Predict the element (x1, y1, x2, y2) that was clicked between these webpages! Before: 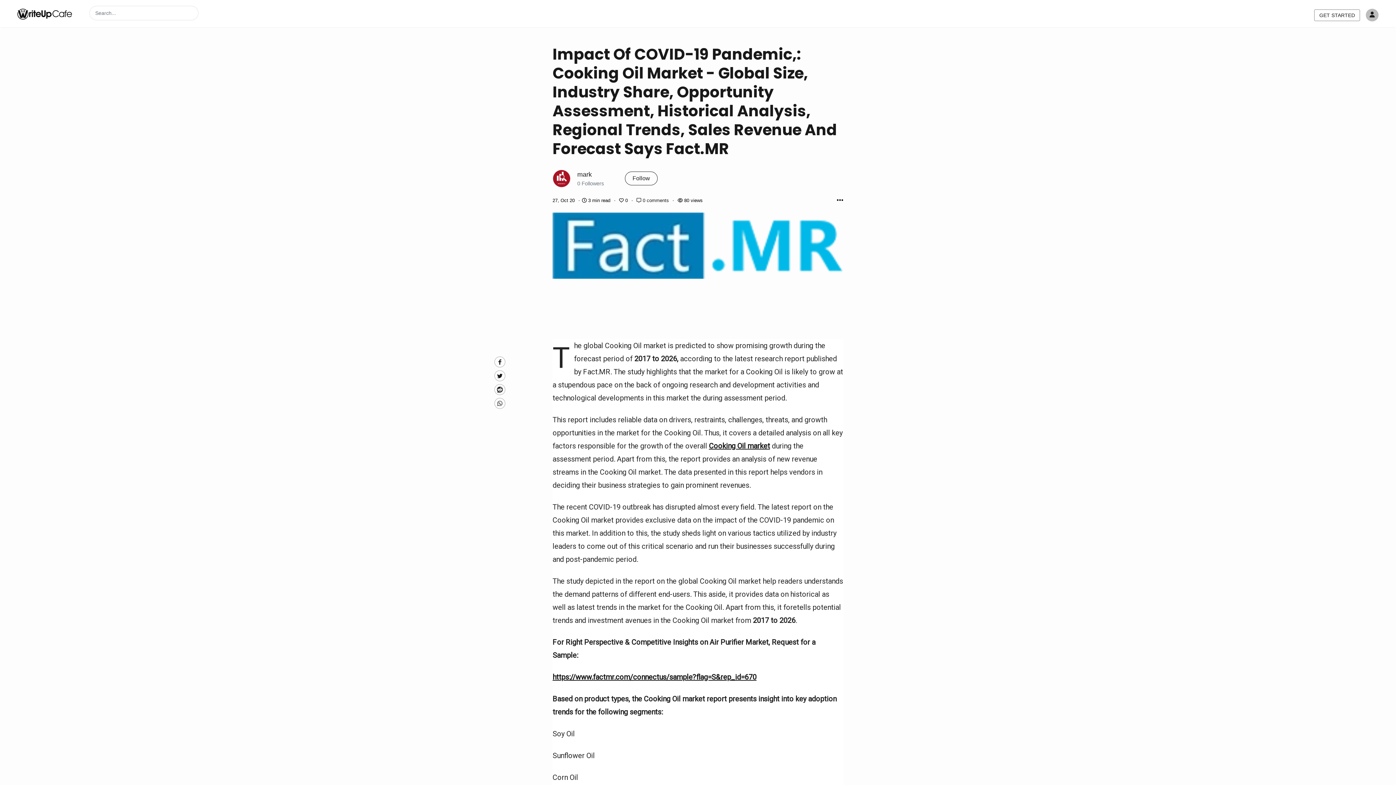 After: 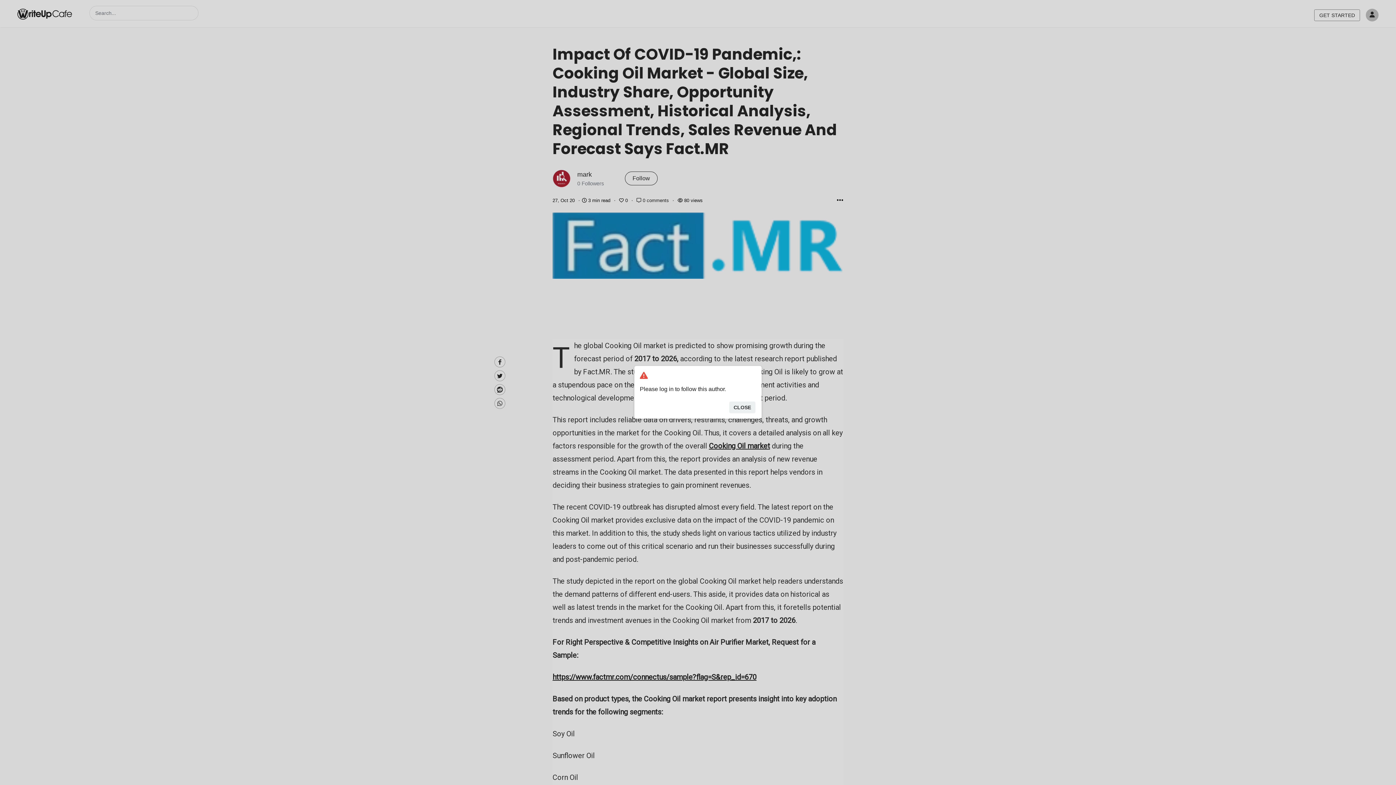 Action: label: Follow bbox: (625, 171, 657, 185)